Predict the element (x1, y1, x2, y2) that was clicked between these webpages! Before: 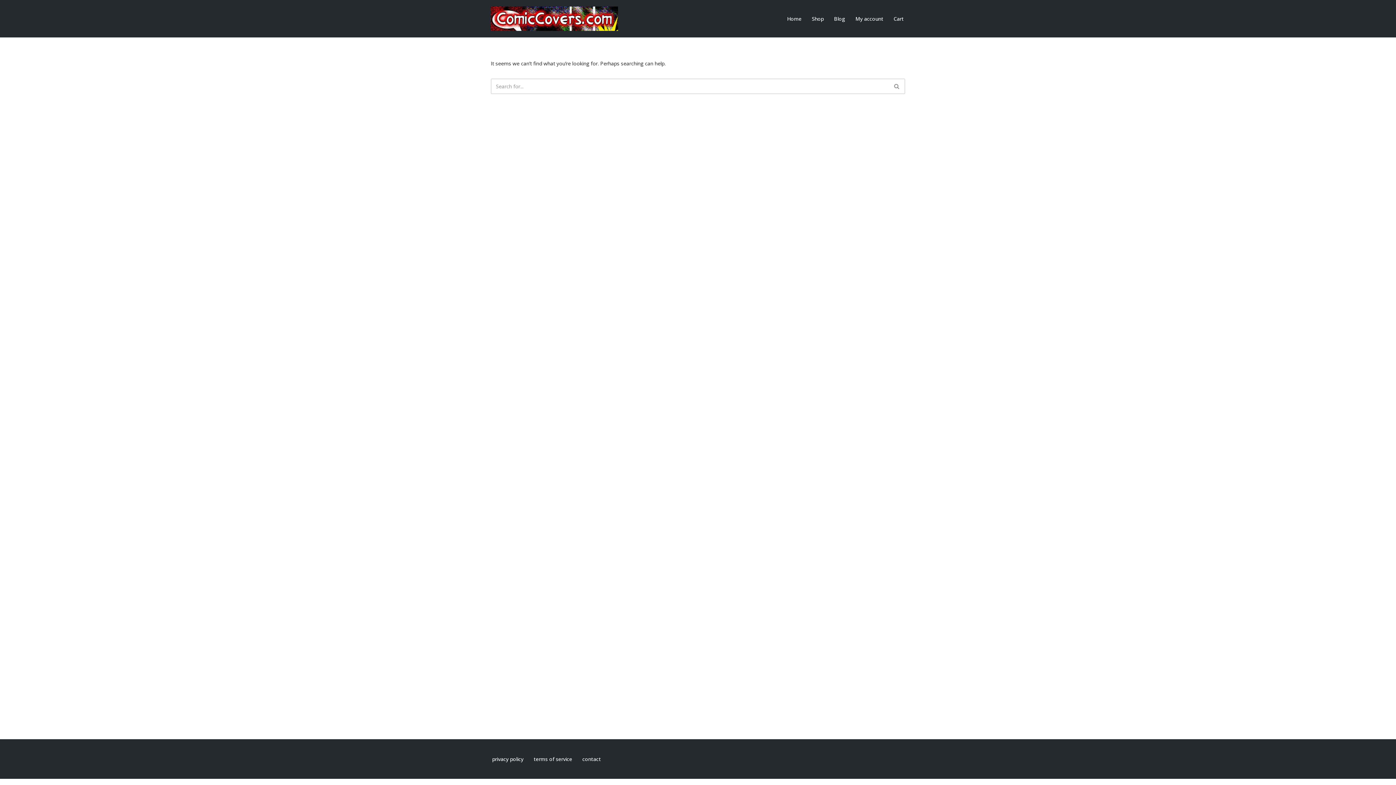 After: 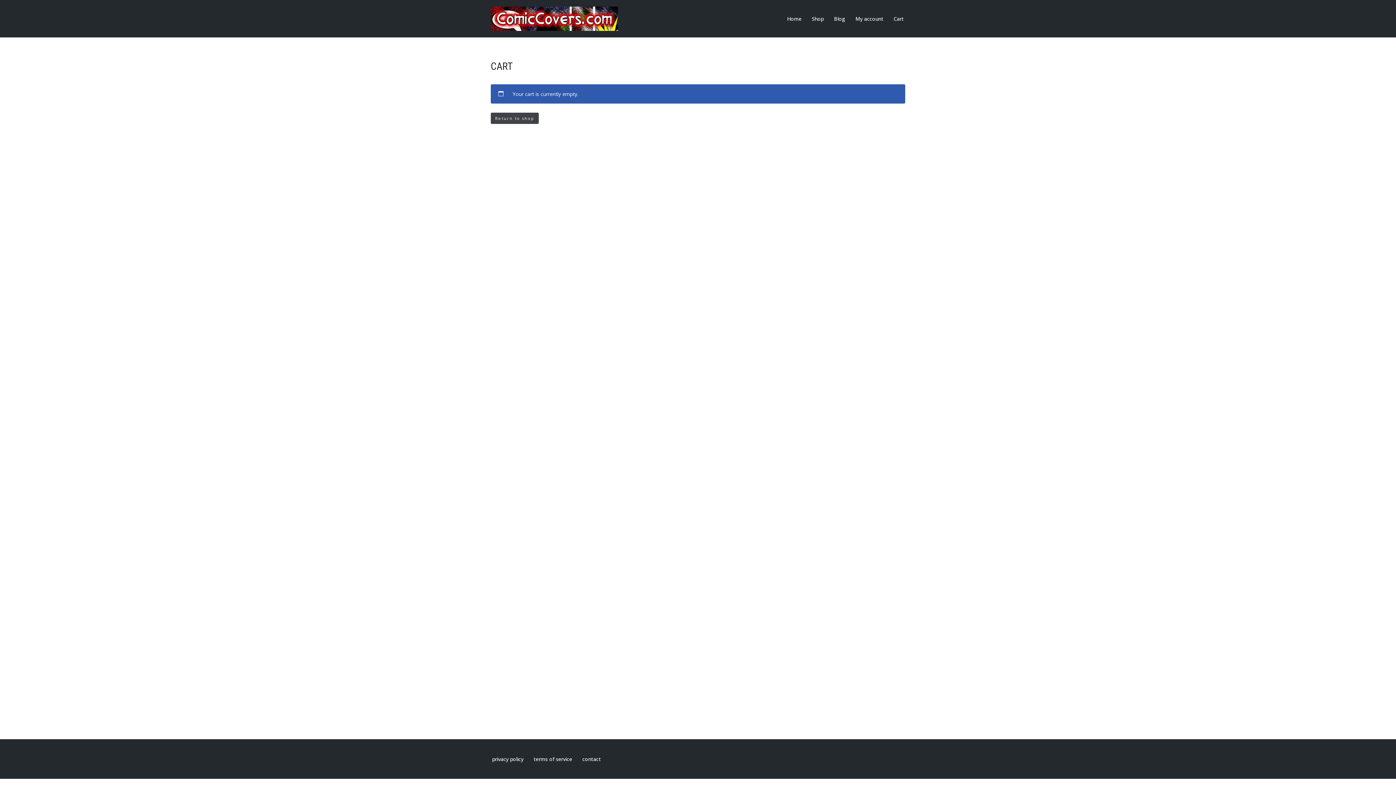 Action: bbox: (893, 14, 904, 23) label: Cart